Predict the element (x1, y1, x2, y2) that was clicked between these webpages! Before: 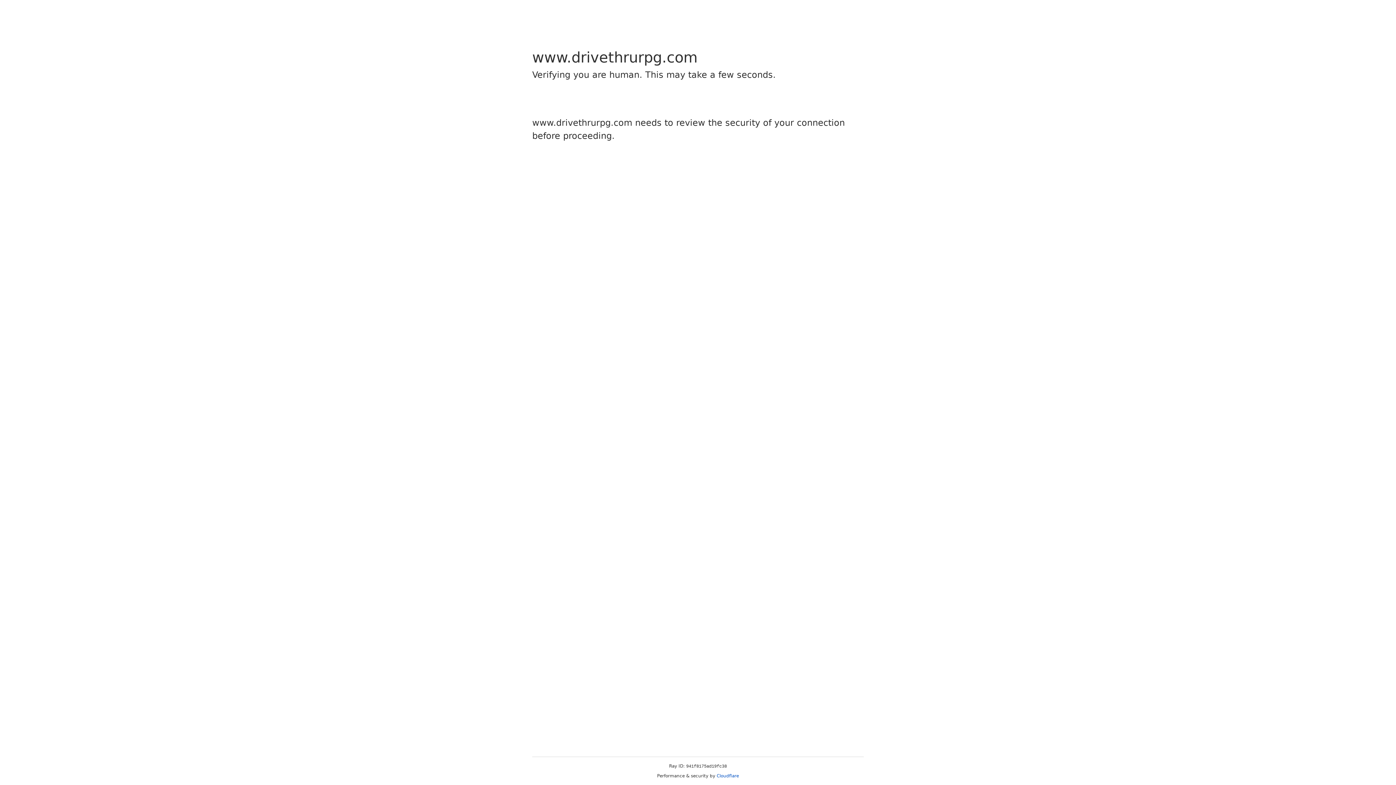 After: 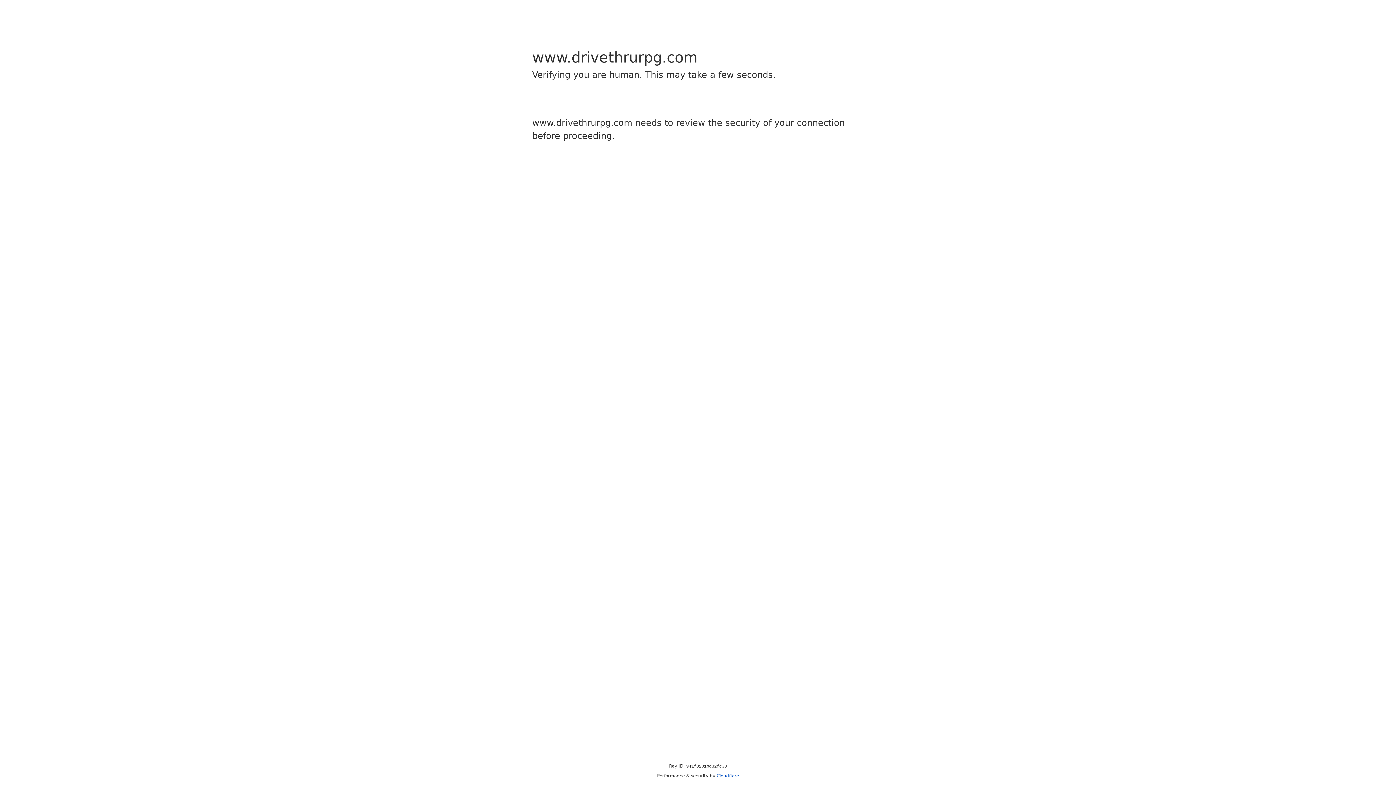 Action: label: Cloudflare bbox: (716, 773, 739, 778)